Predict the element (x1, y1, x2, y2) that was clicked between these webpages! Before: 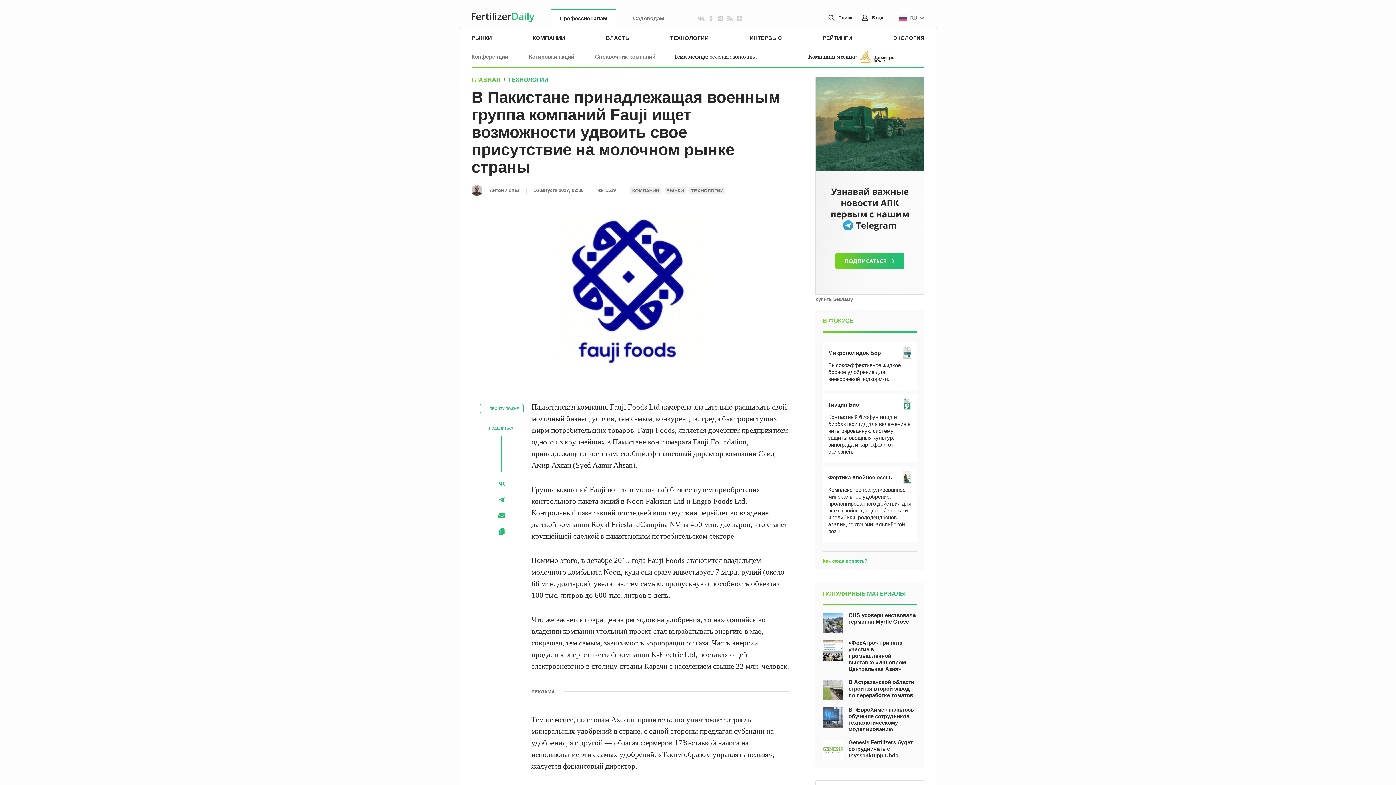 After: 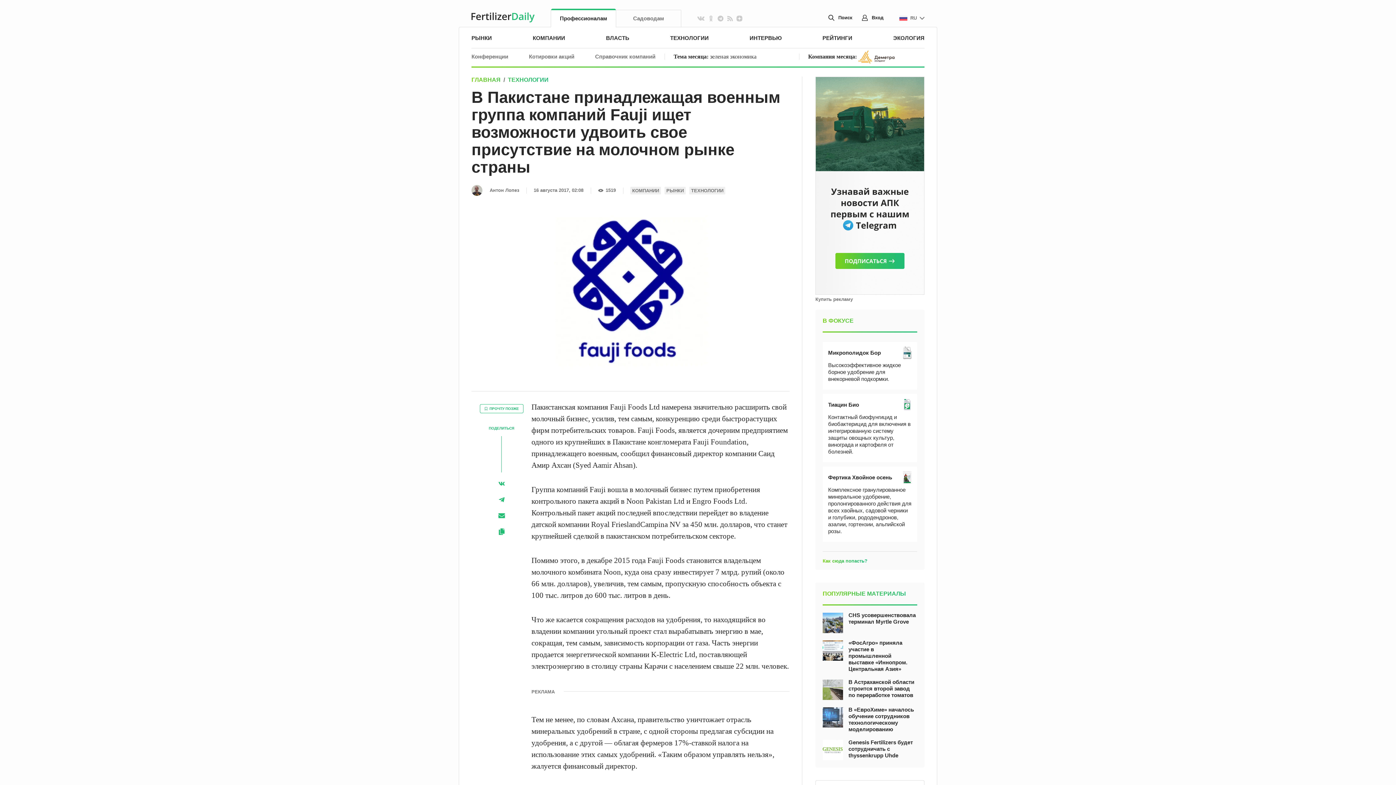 Action: label: Copy bbox: (495, 526, 507, 537)